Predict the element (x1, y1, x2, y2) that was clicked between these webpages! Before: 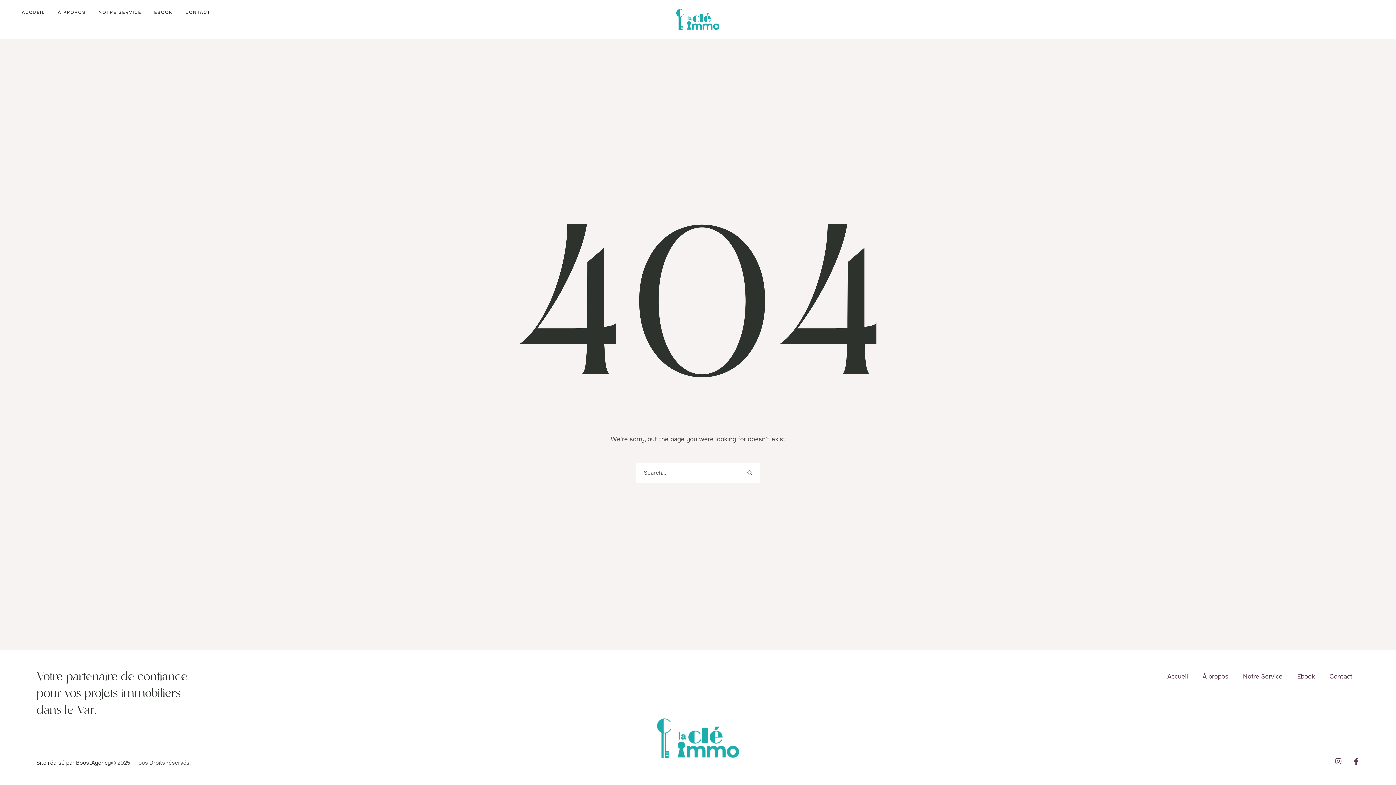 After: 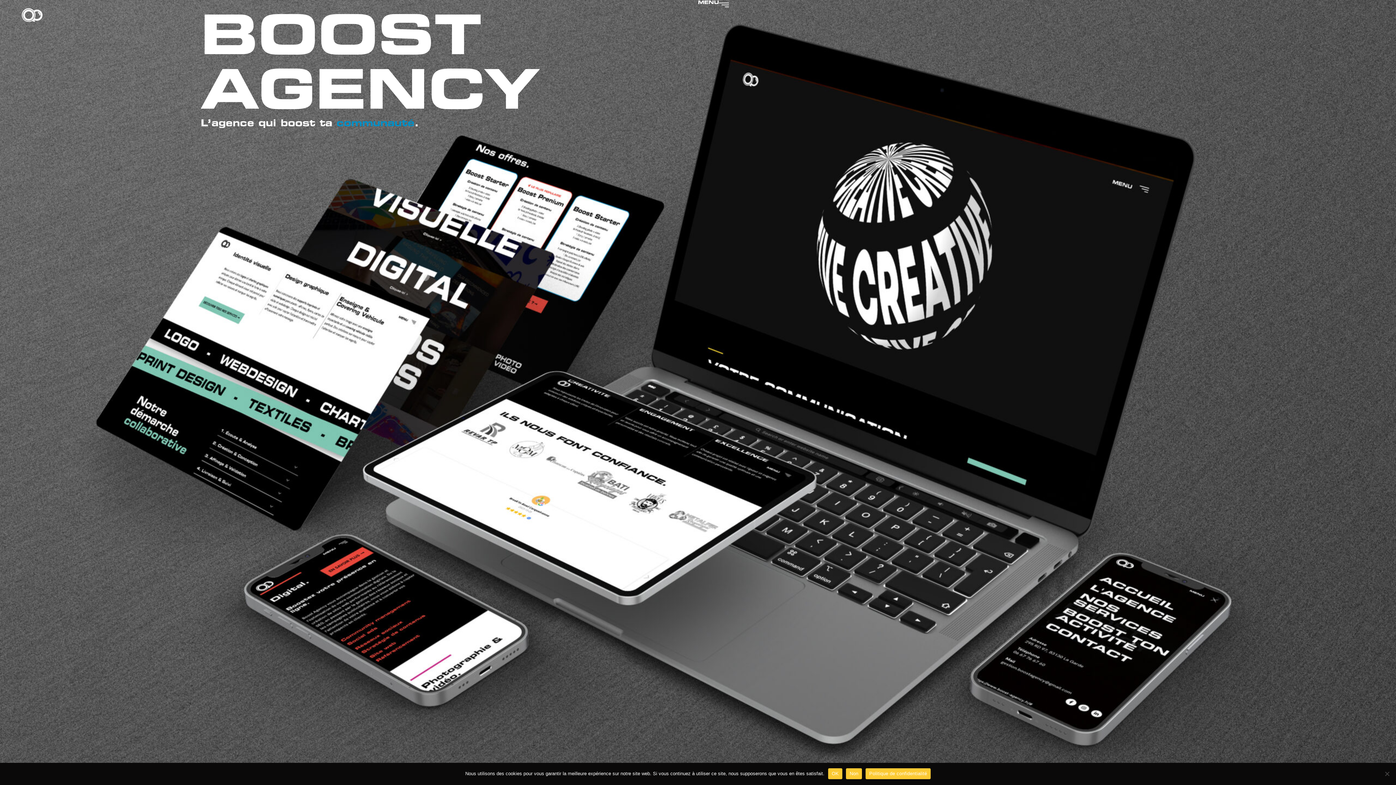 Action: label: Site réalisé par BoostAgency bbox: (36, 759, 110, 766)